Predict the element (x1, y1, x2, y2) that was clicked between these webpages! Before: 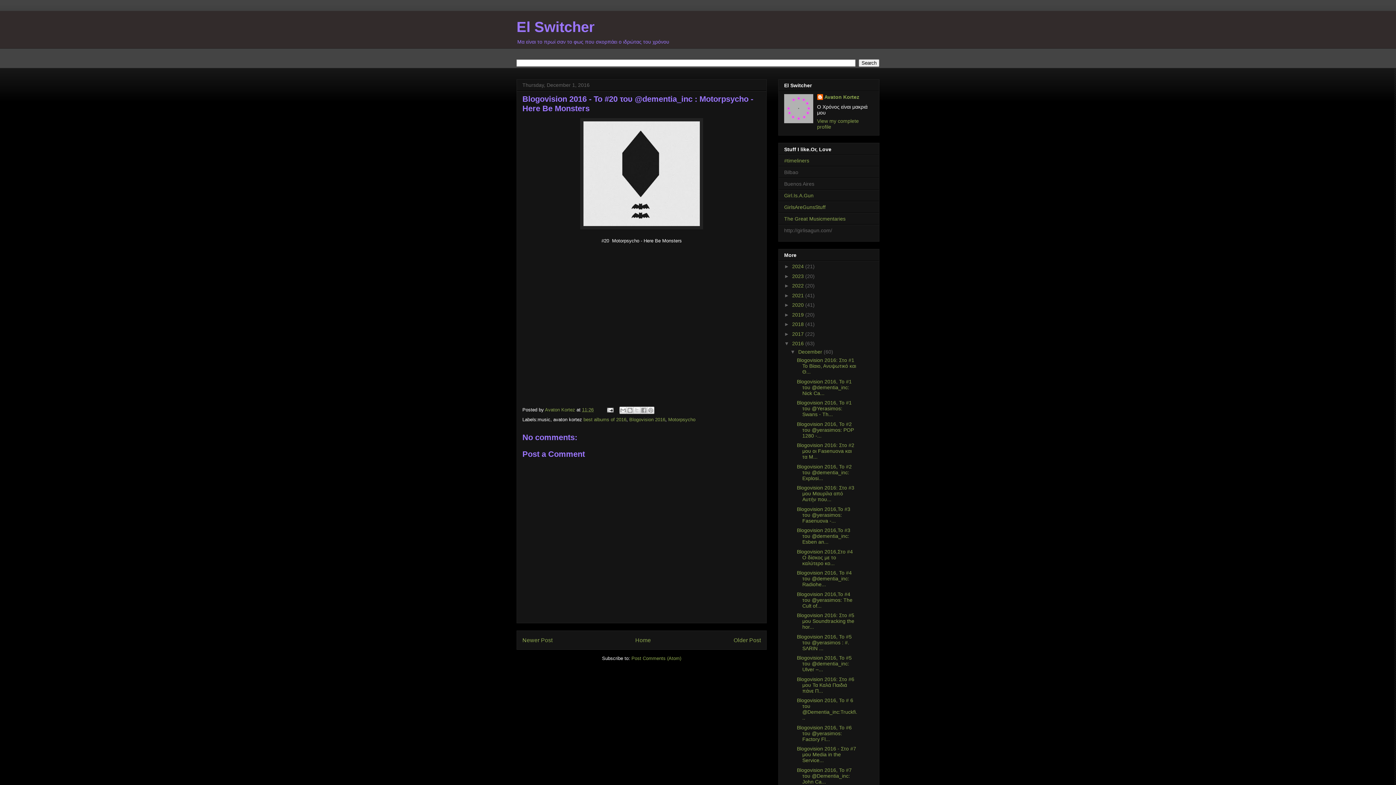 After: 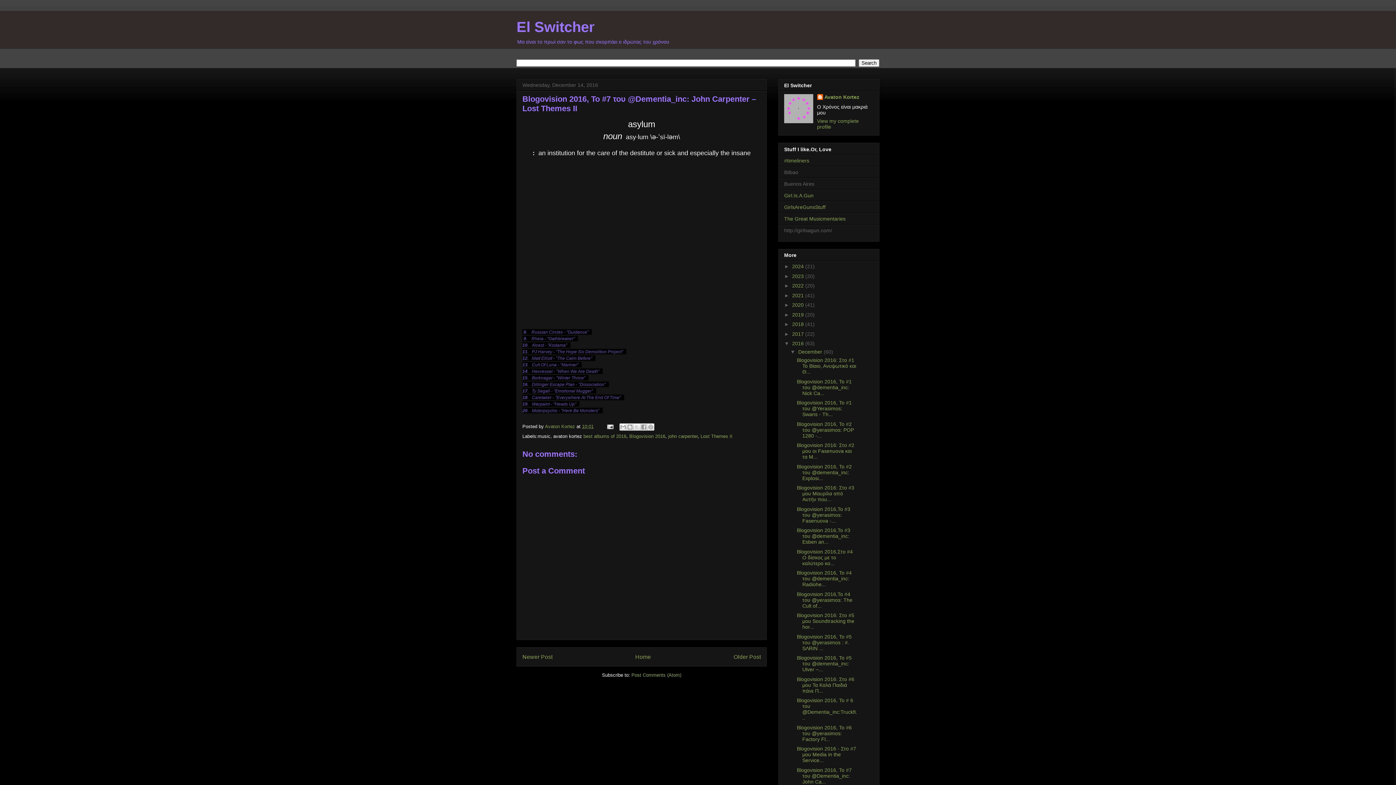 Action: bbox: (797, 767, 851, 784) label: Blogovision 2016, Το #7 του @Dementia_inc: John Ca...